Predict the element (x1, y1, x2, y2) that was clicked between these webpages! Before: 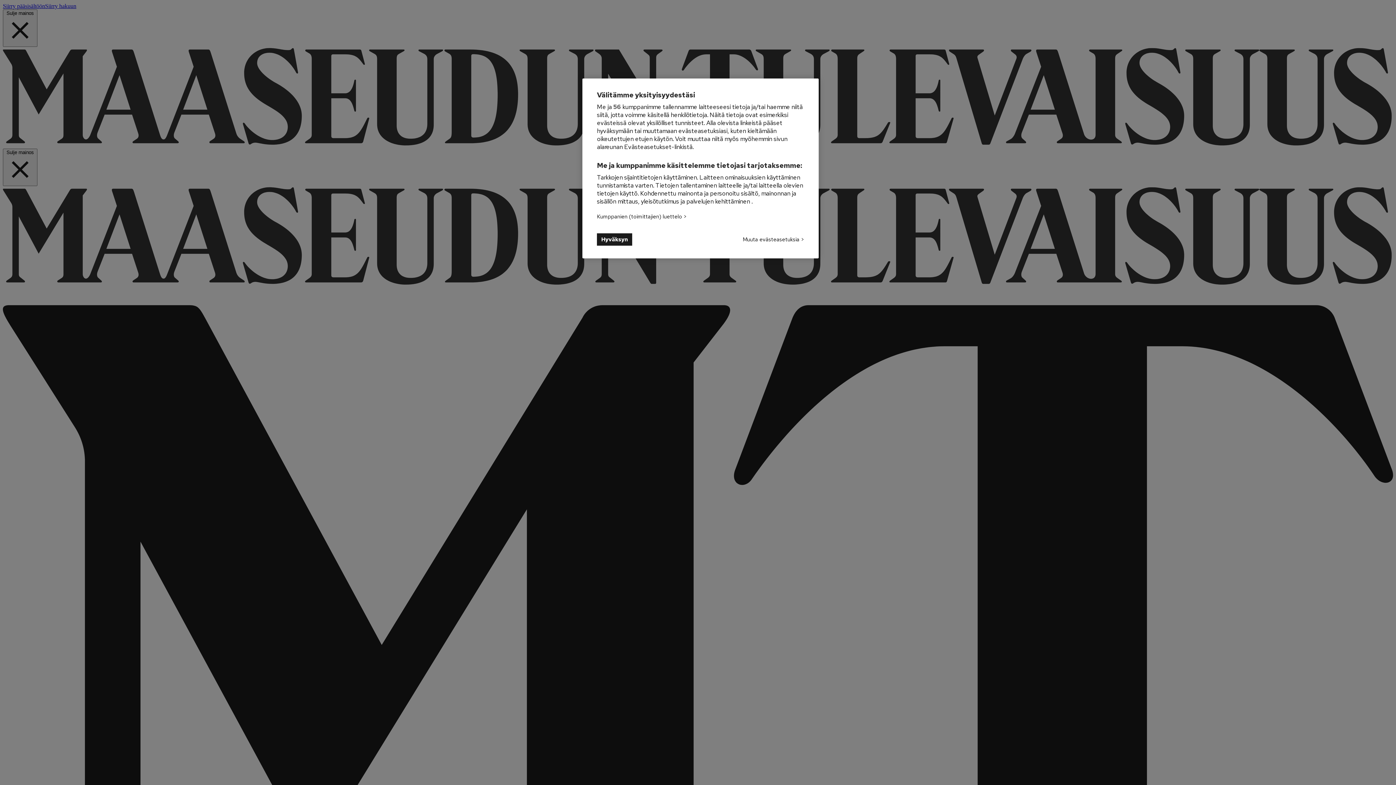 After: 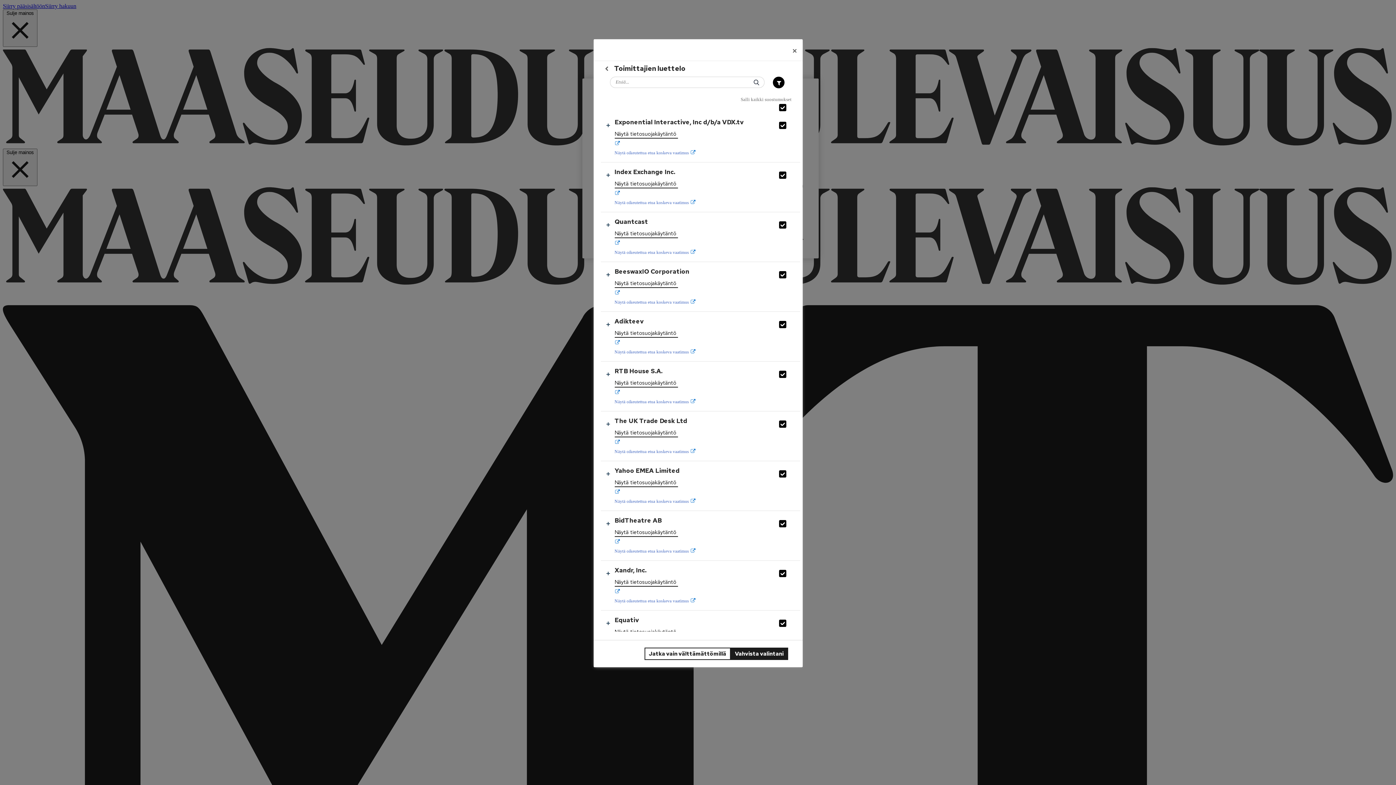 Action: bbox: (597, 212, 686, 220) label: Kumppanien (toimittajien) luettelo 